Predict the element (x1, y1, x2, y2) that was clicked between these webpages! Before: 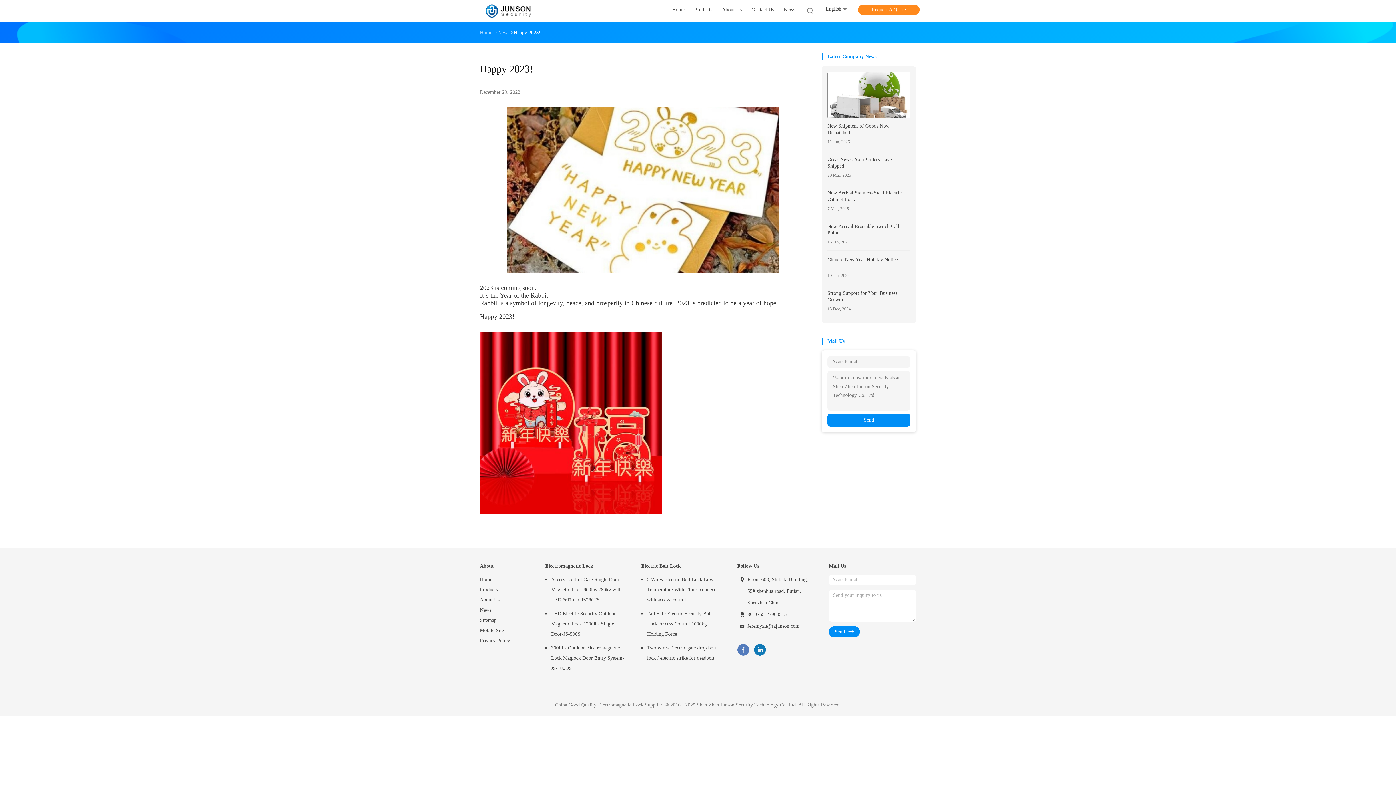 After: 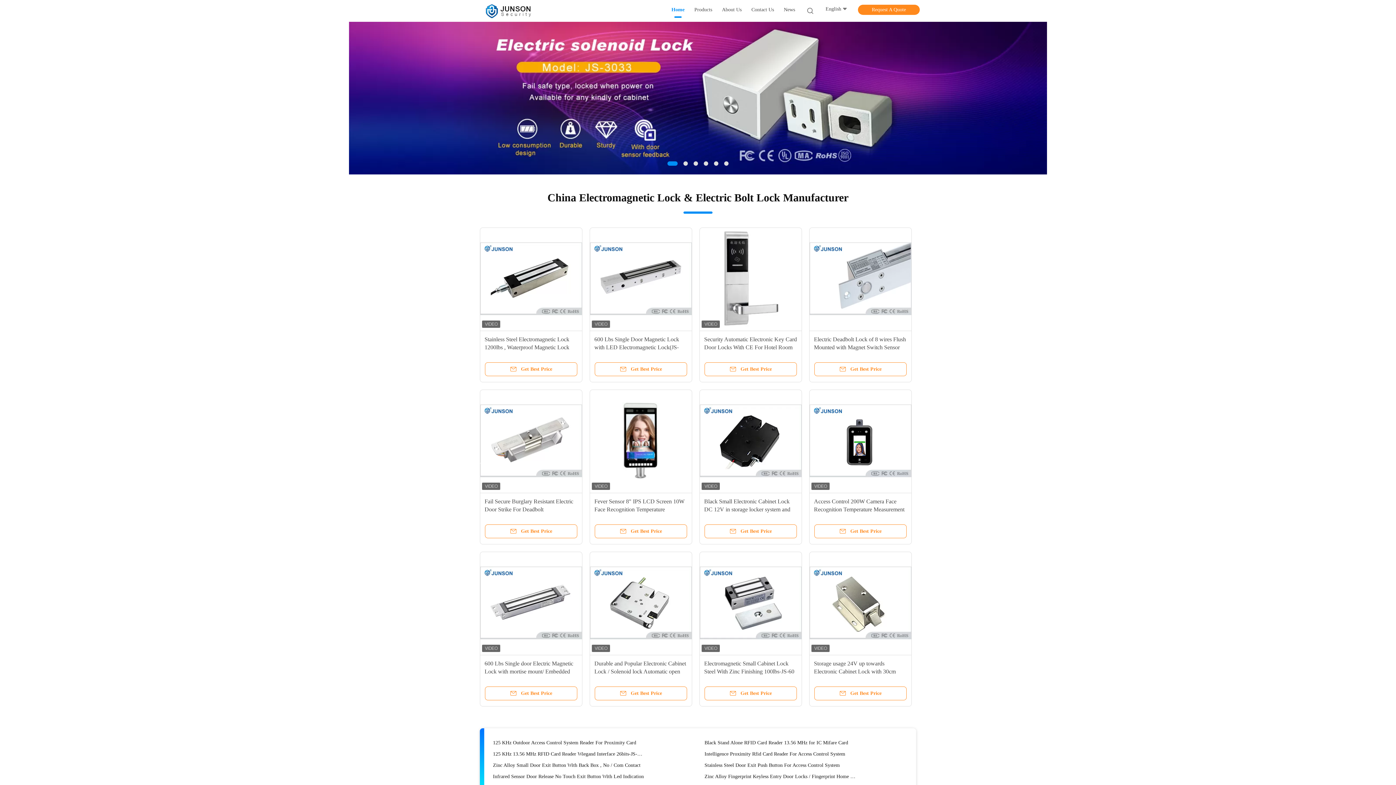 Action: bbox: (672, 6, 684, 15) label: Home